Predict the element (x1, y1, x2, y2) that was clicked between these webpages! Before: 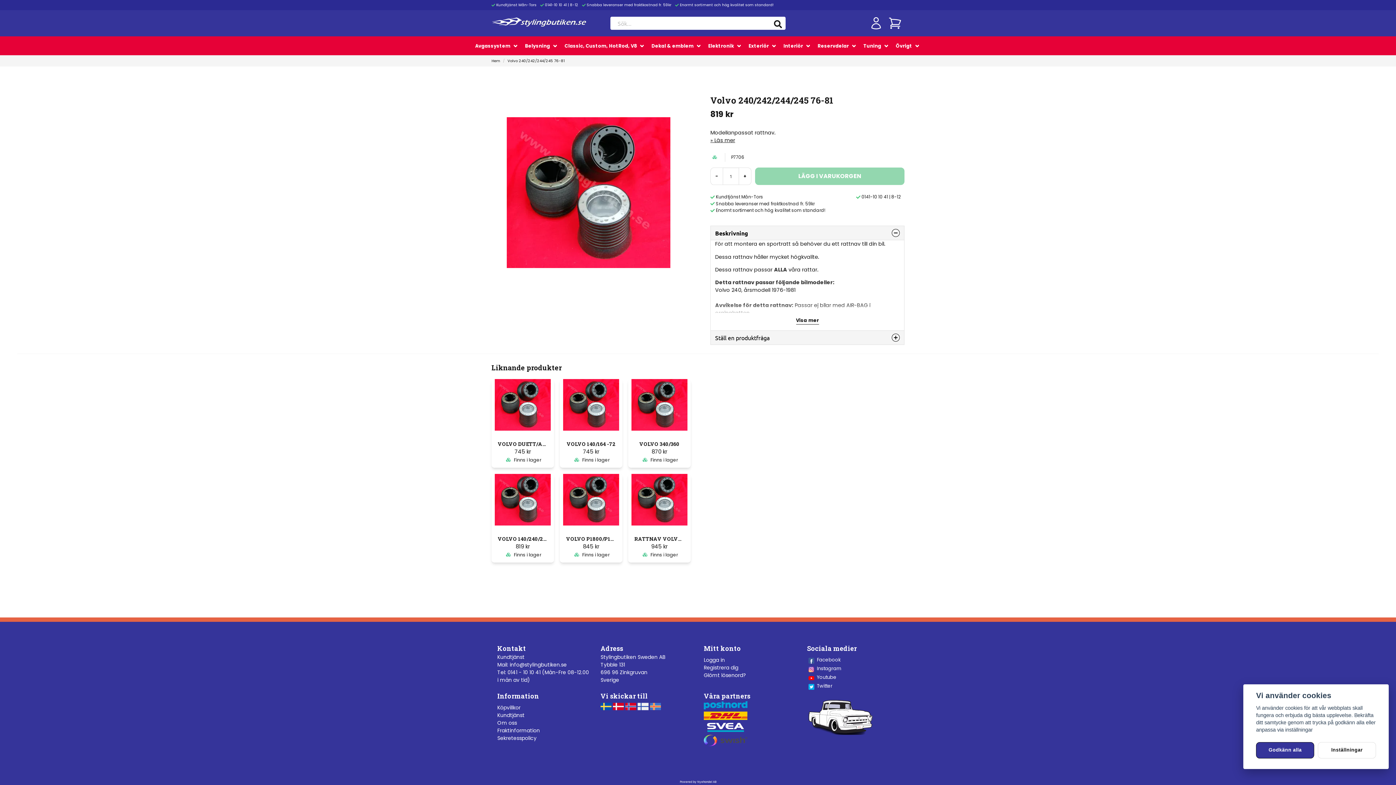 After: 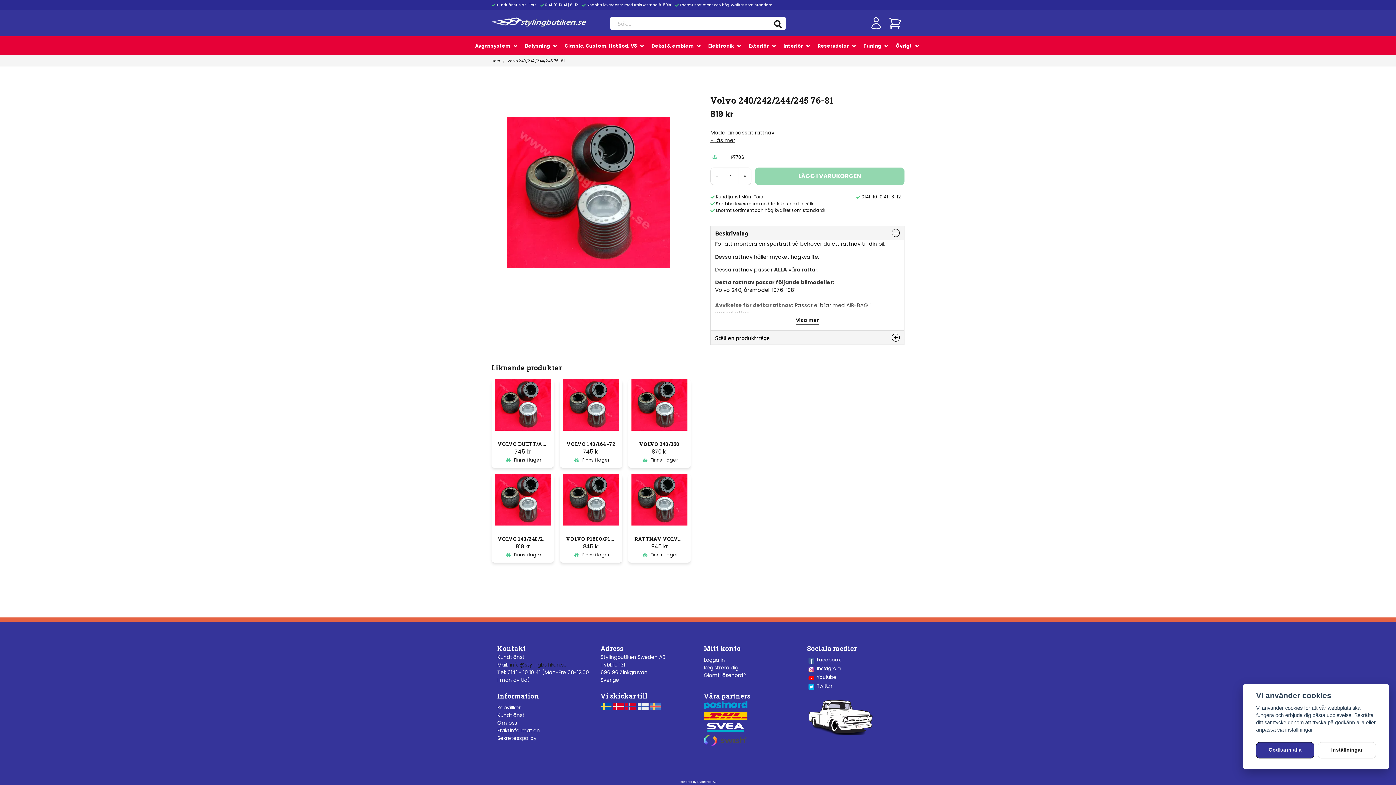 Action: label: info@stylingbutiken.se bbox: (509, 661, 566, 668)